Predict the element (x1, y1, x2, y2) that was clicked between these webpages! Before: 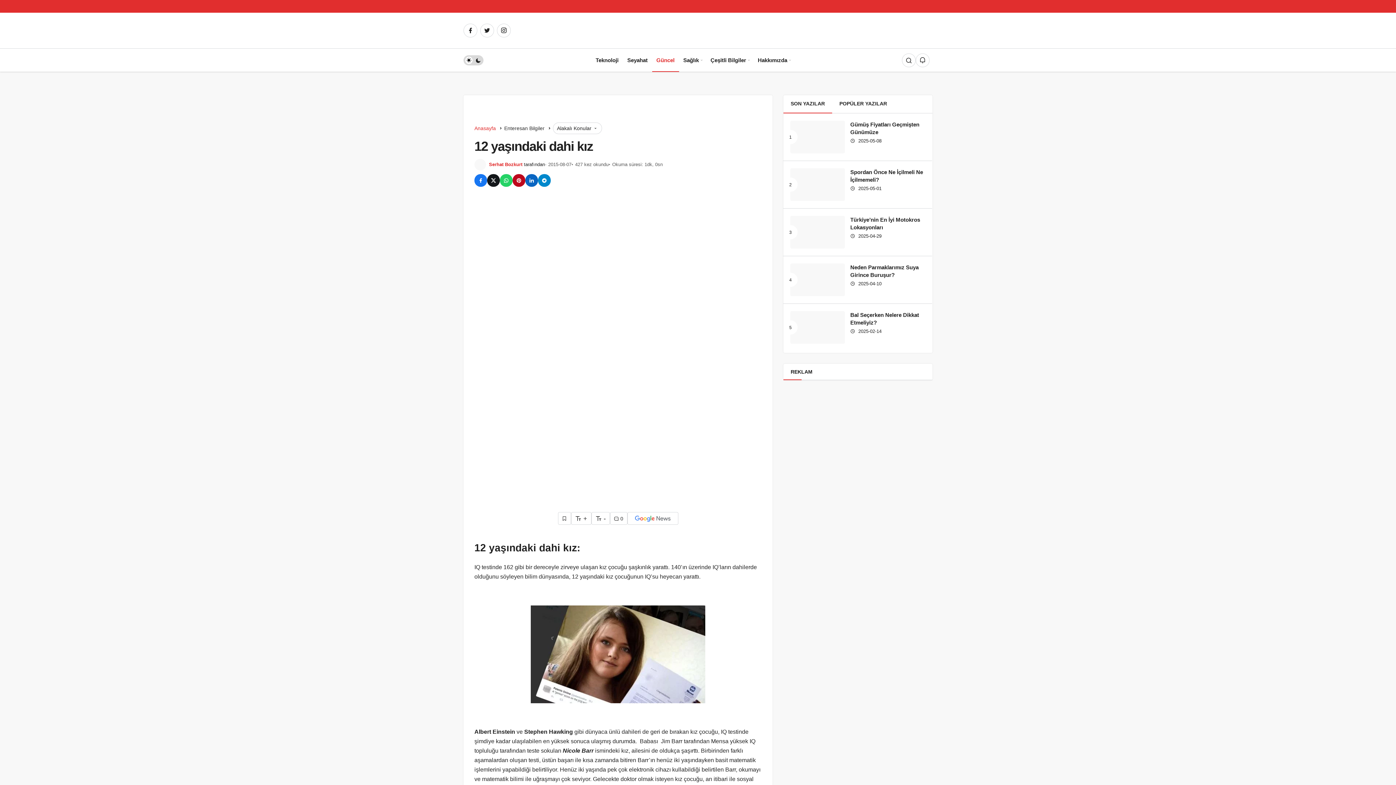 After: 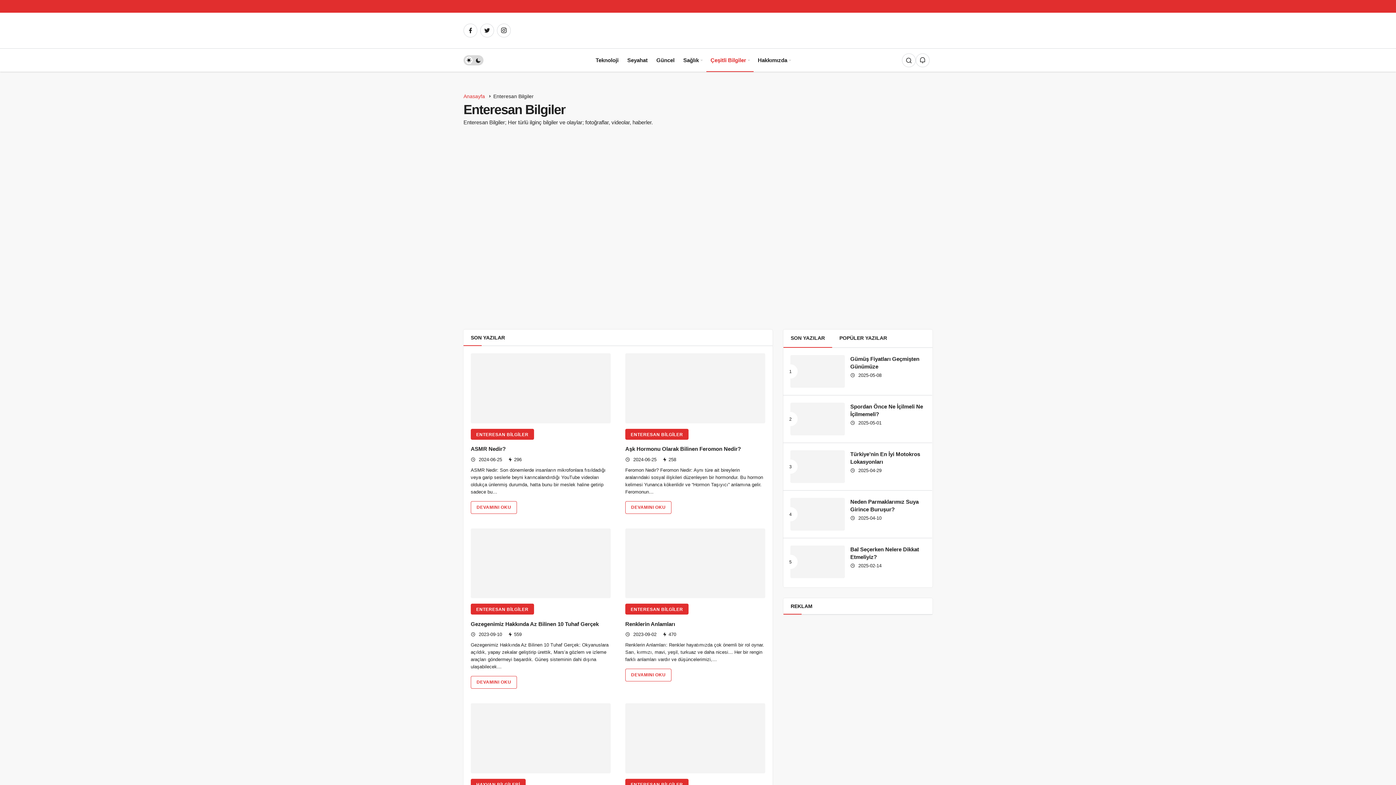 Action: bbox: (504, 124, 544, 132) label: Enteresan Bilgiler